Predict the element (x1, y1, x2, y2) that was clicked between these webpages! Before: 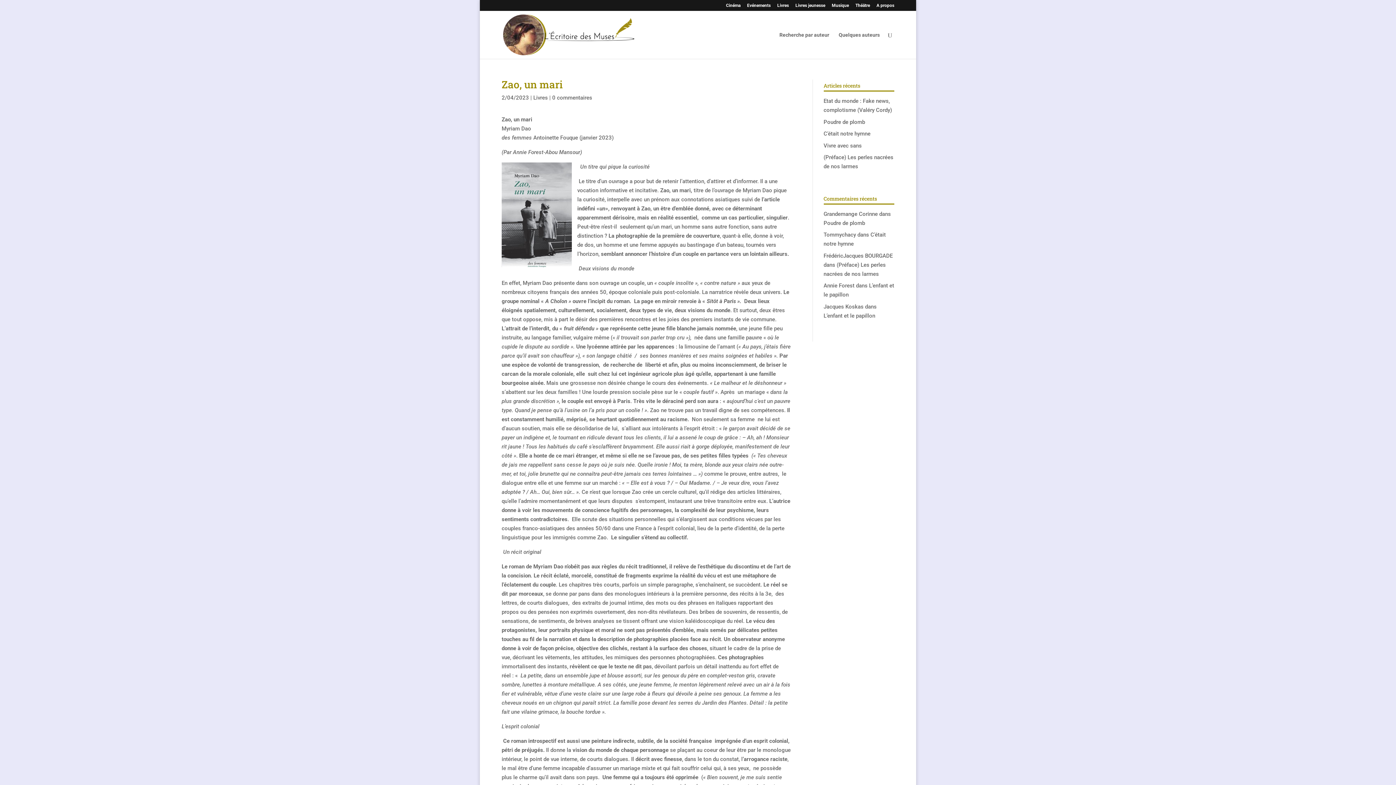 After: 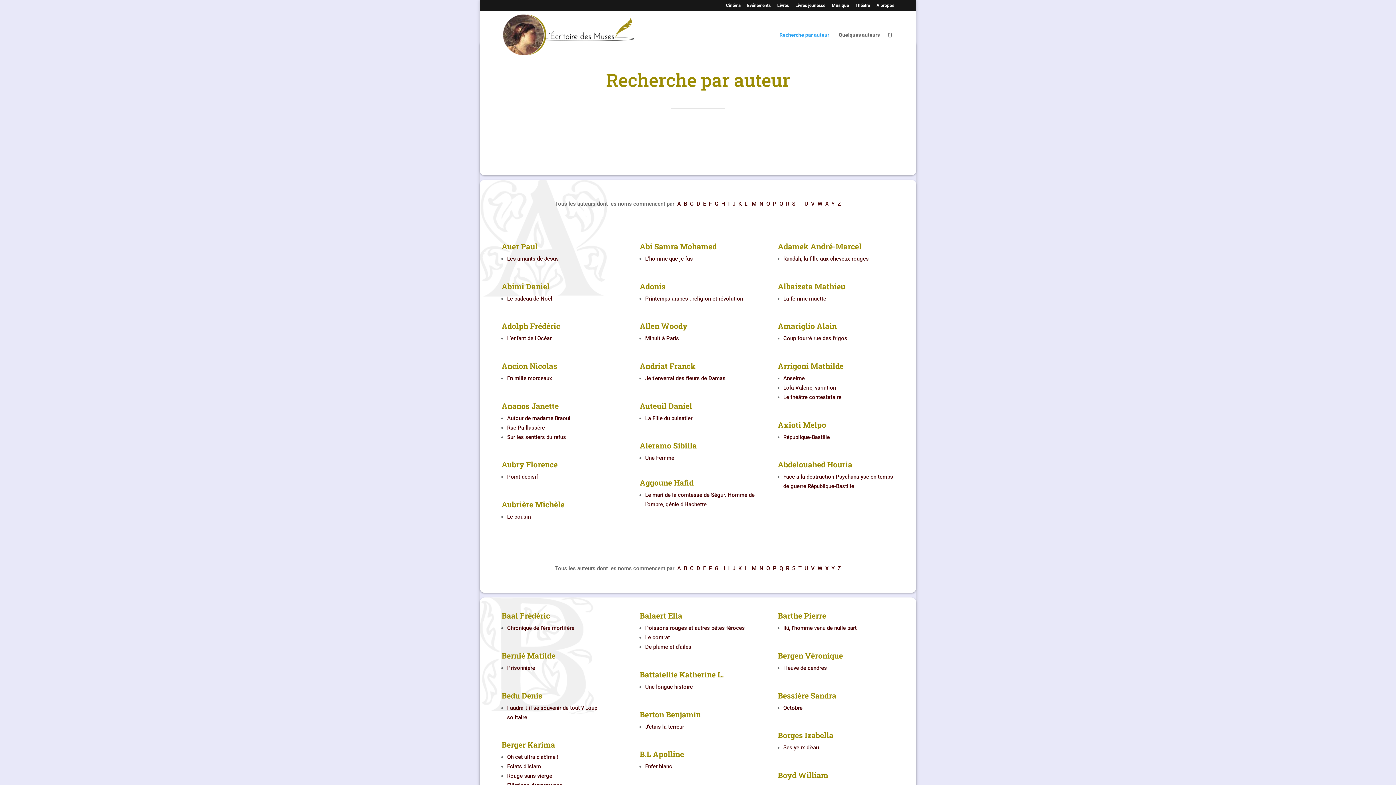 Action: bbox: (779, 32, 829, 58) label: Recherche par auteur